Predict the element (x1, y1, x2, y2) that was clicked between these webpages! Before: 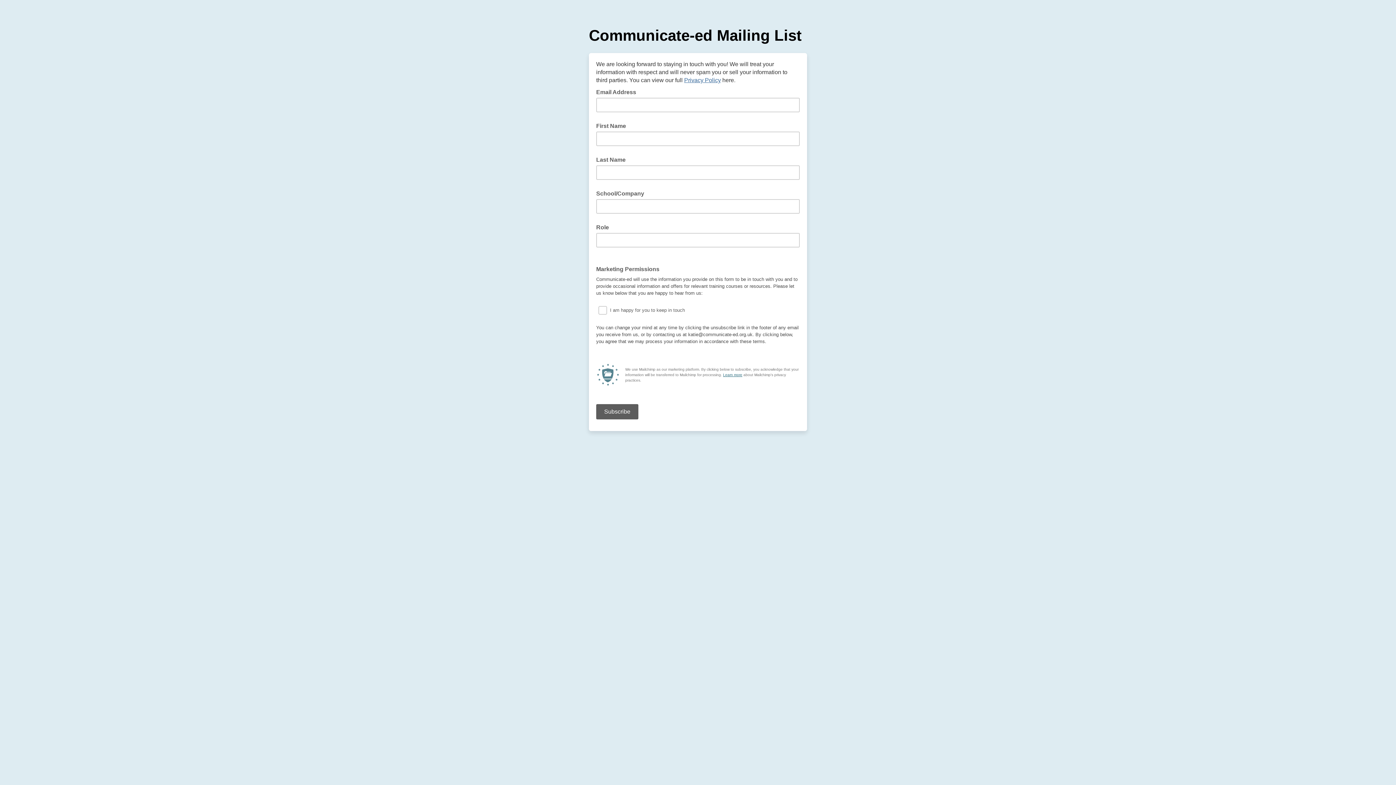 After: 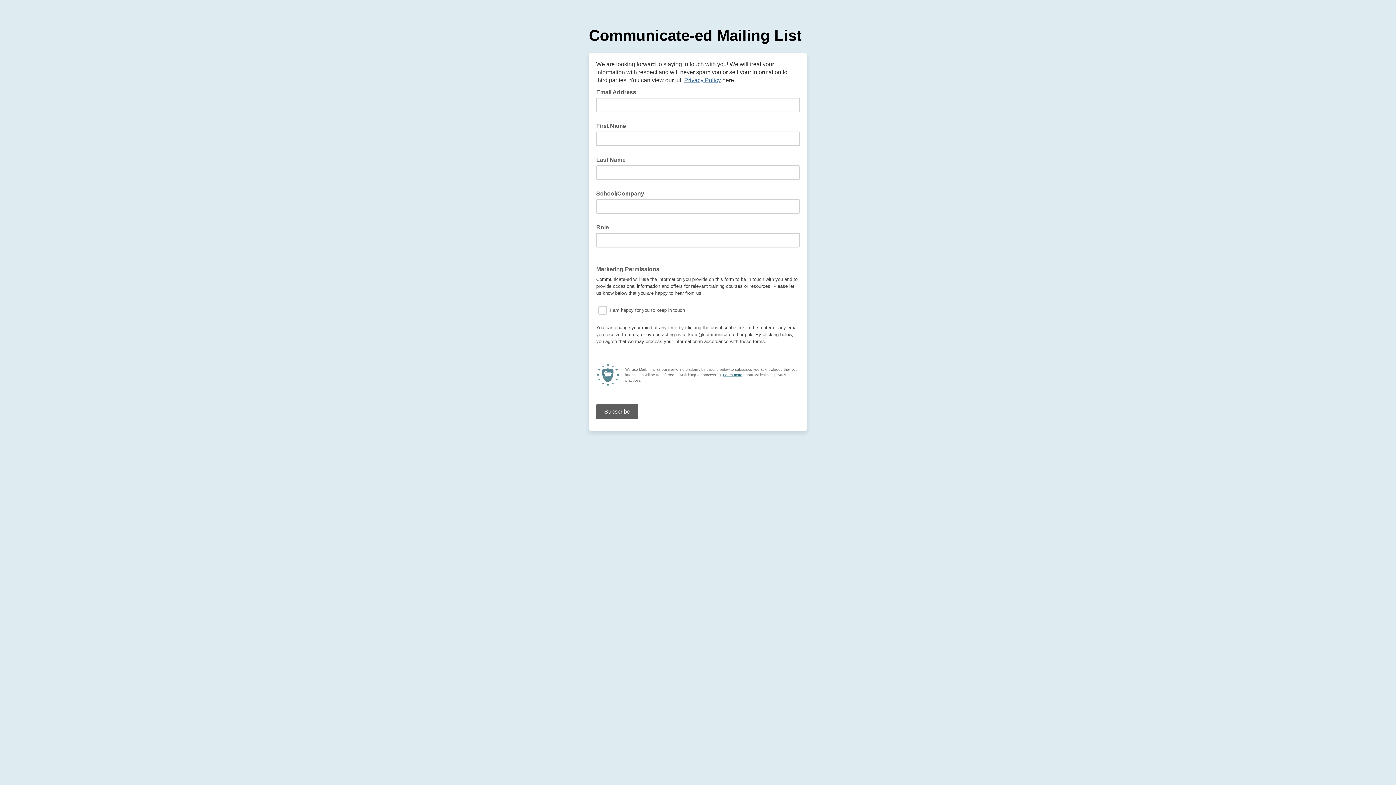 Action: label: Learn more bbox: (723, 373, 742, 377)